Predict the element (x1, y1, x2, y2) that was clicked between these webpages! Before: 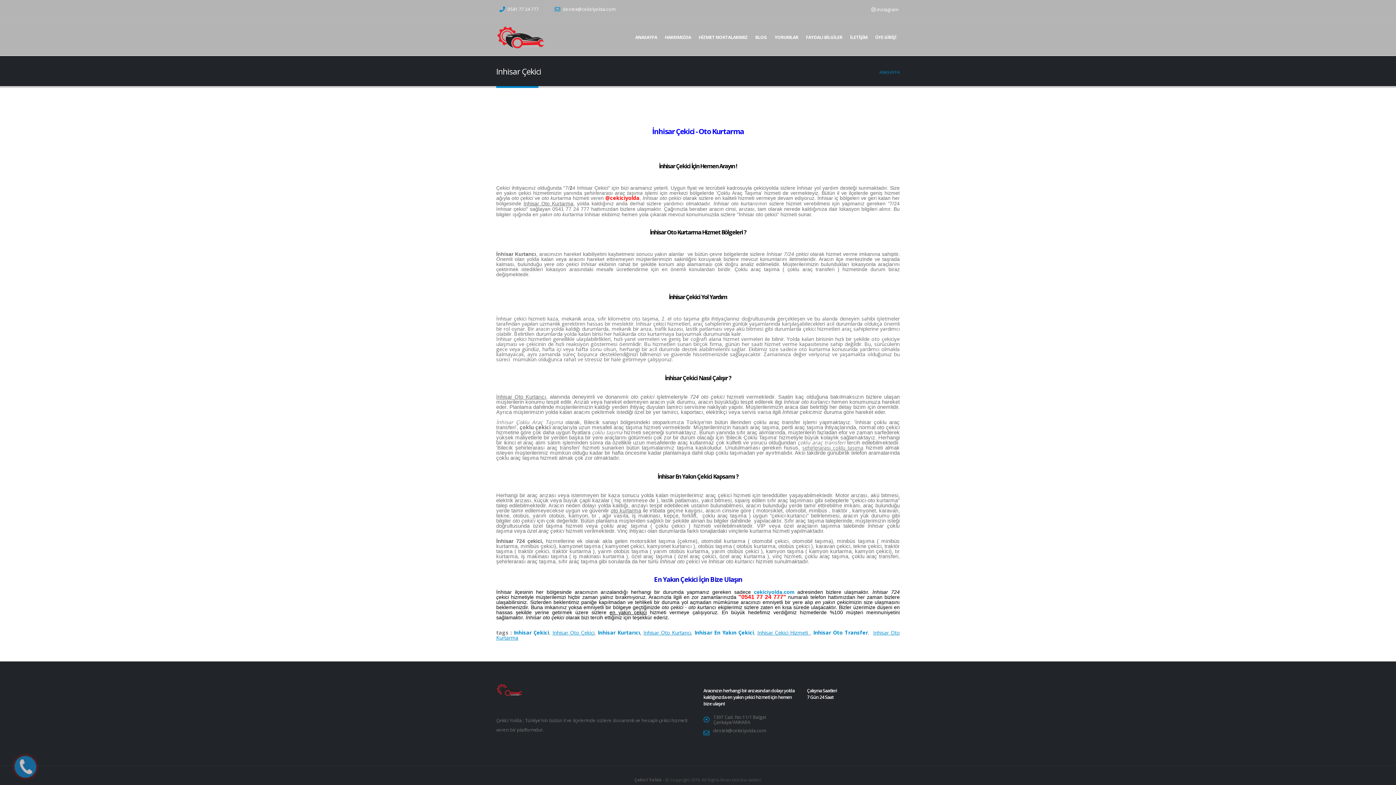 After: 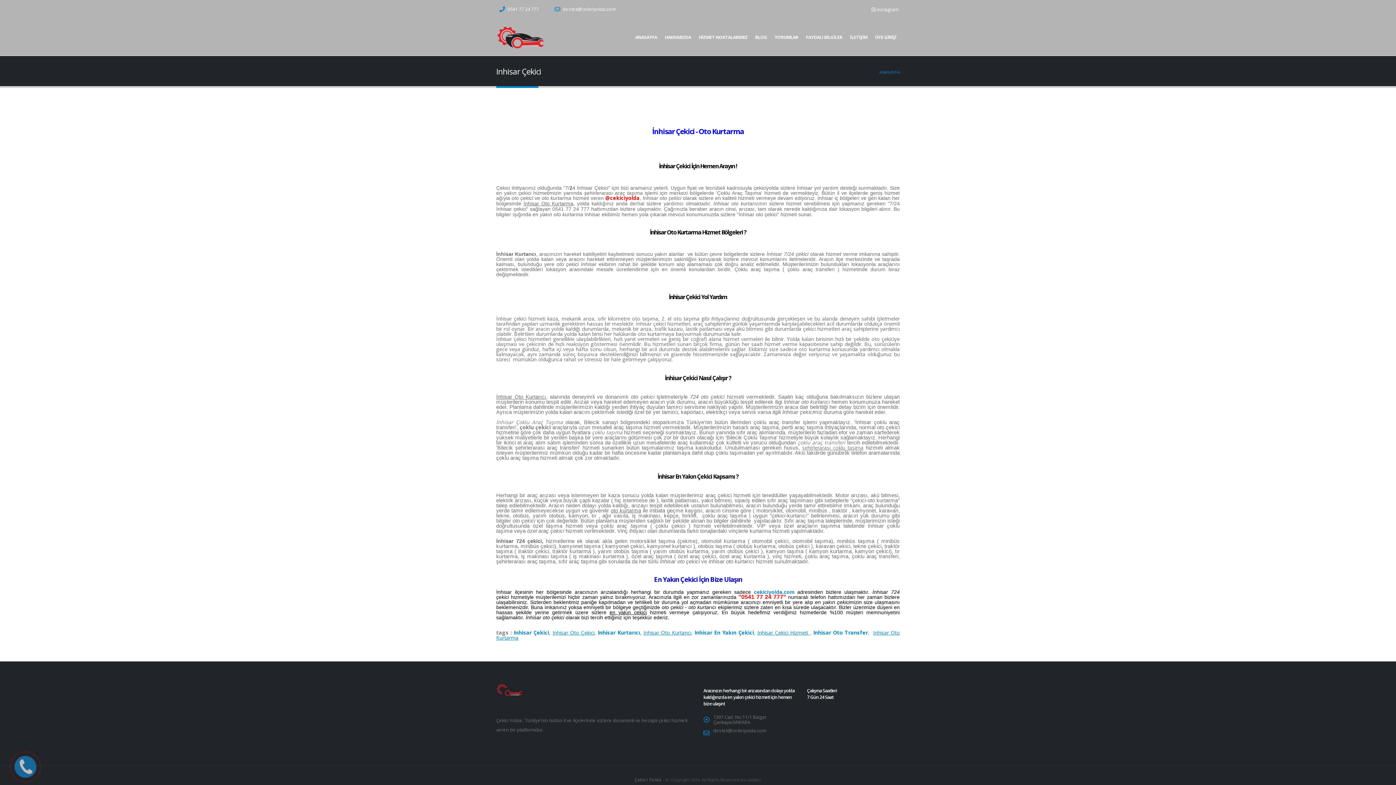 Action: label: Inhisar Oto Çekici bbox: (552, 629, 594, 636)